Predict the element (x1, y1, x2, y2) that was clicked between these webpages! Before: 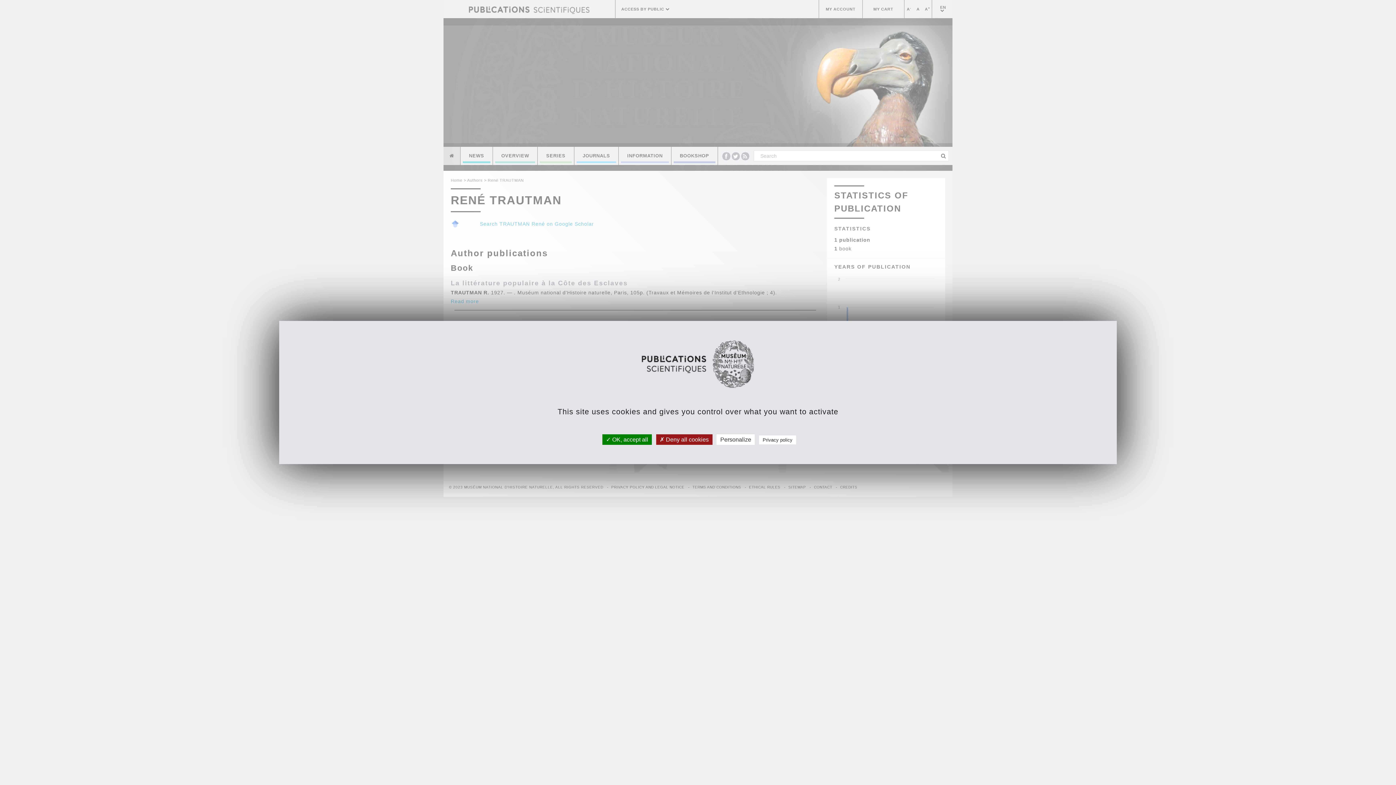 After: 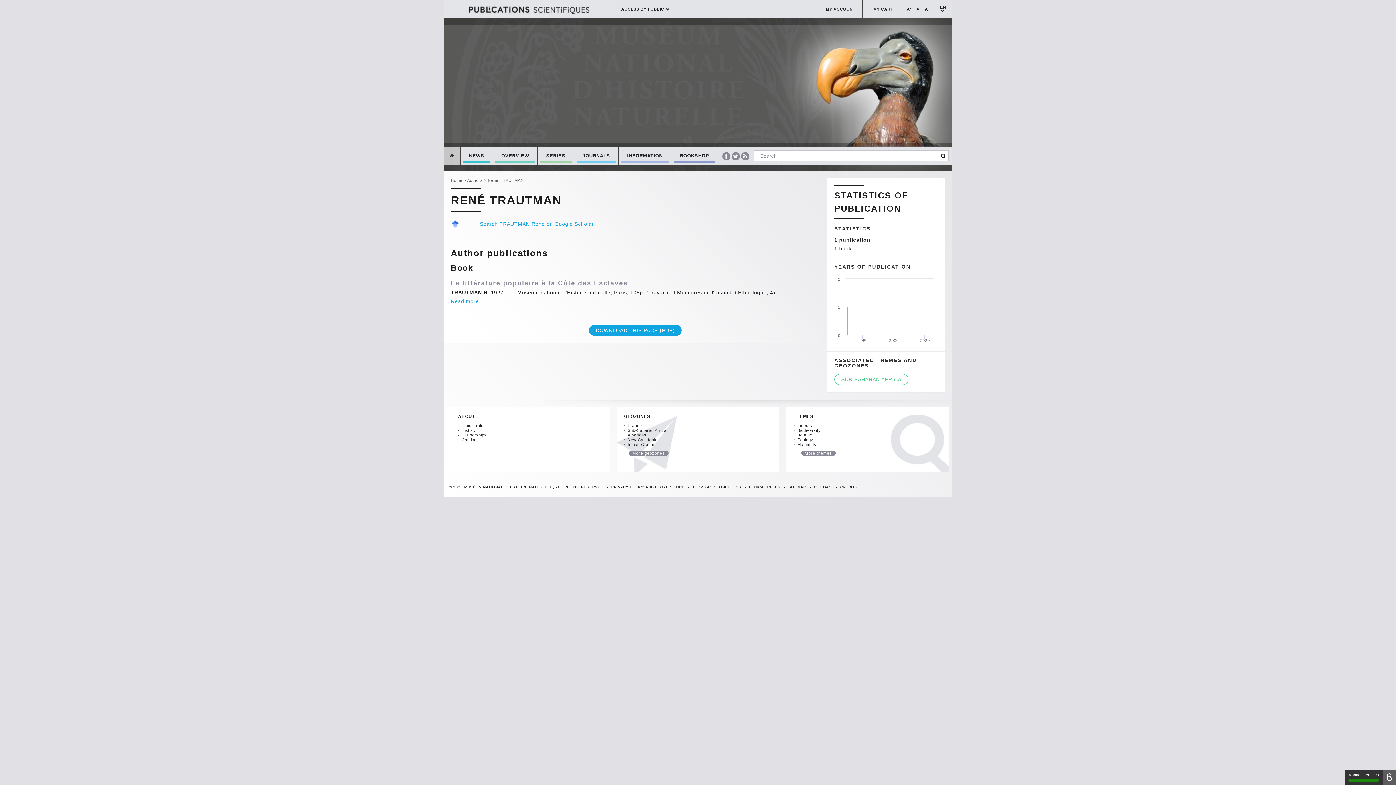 Action: bbox: (602, 434, 651, 445) label:  OK, accept all